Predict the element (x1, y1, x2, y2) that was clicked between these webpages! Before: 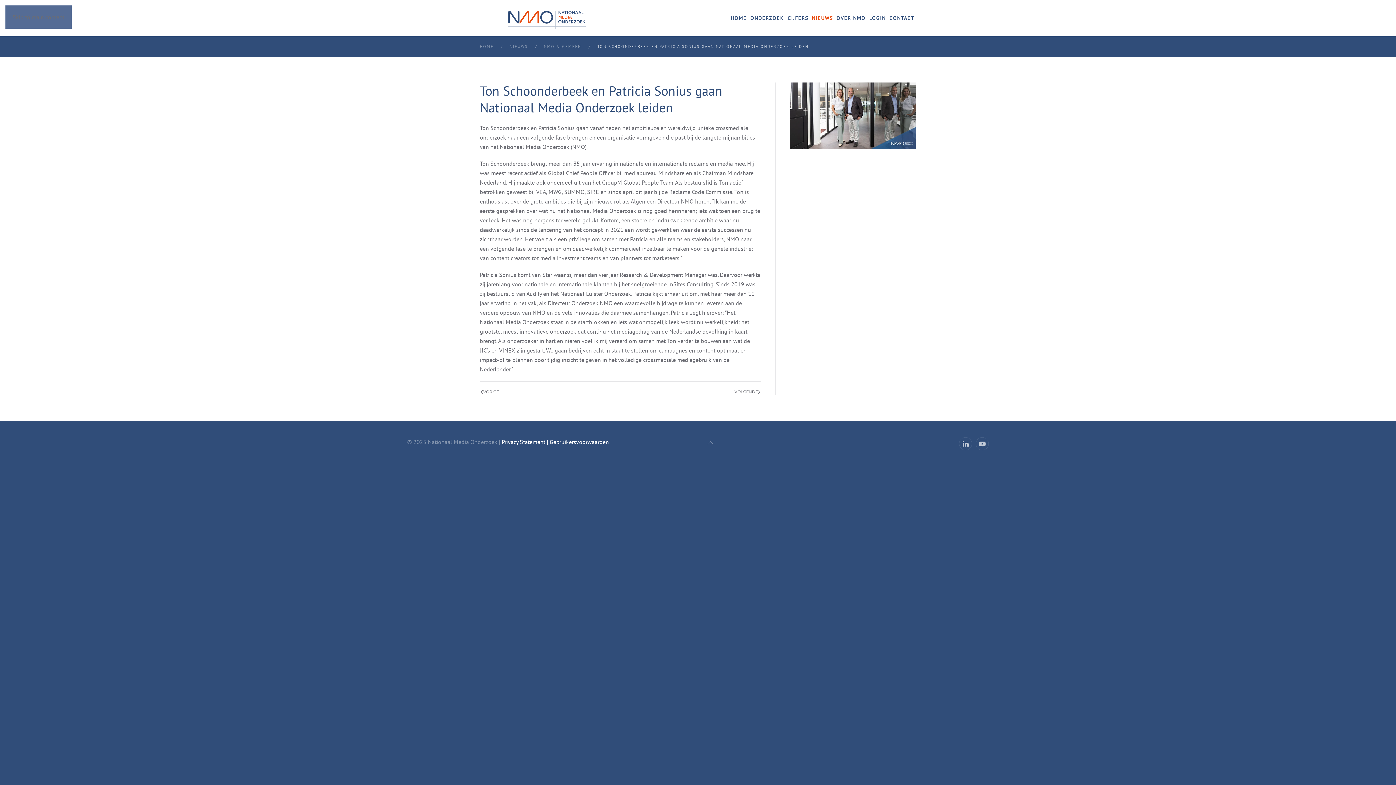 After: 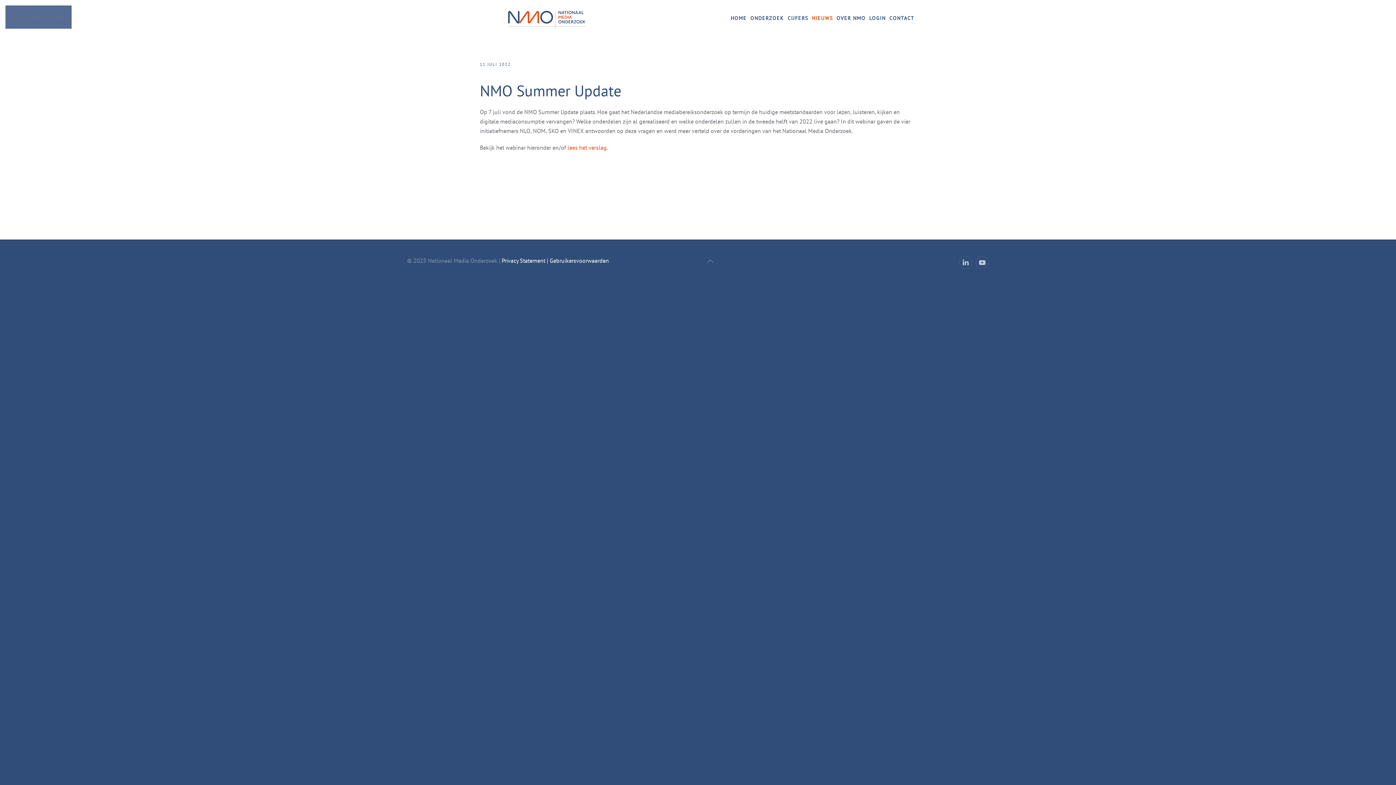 Action: bbox: (733, 389, 761, 395) label: Next page